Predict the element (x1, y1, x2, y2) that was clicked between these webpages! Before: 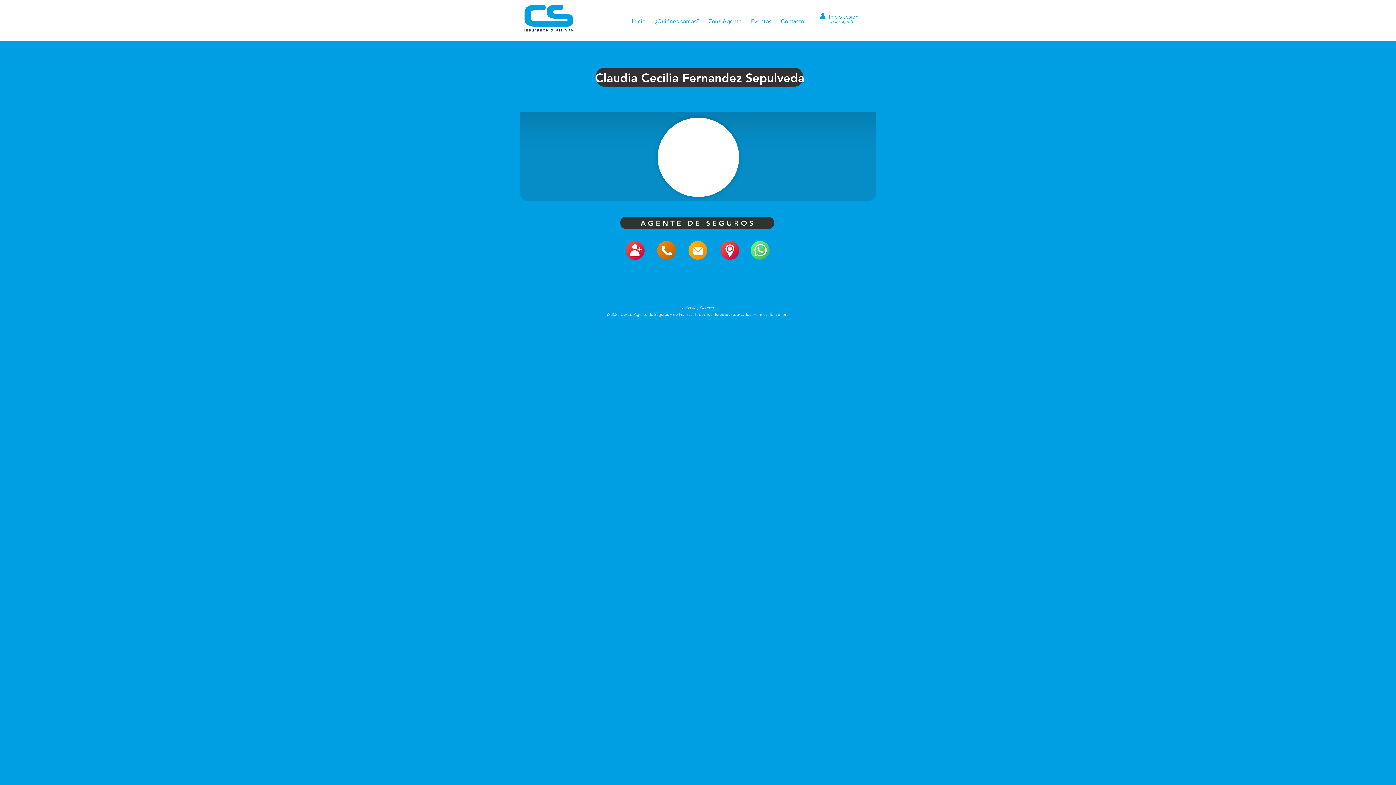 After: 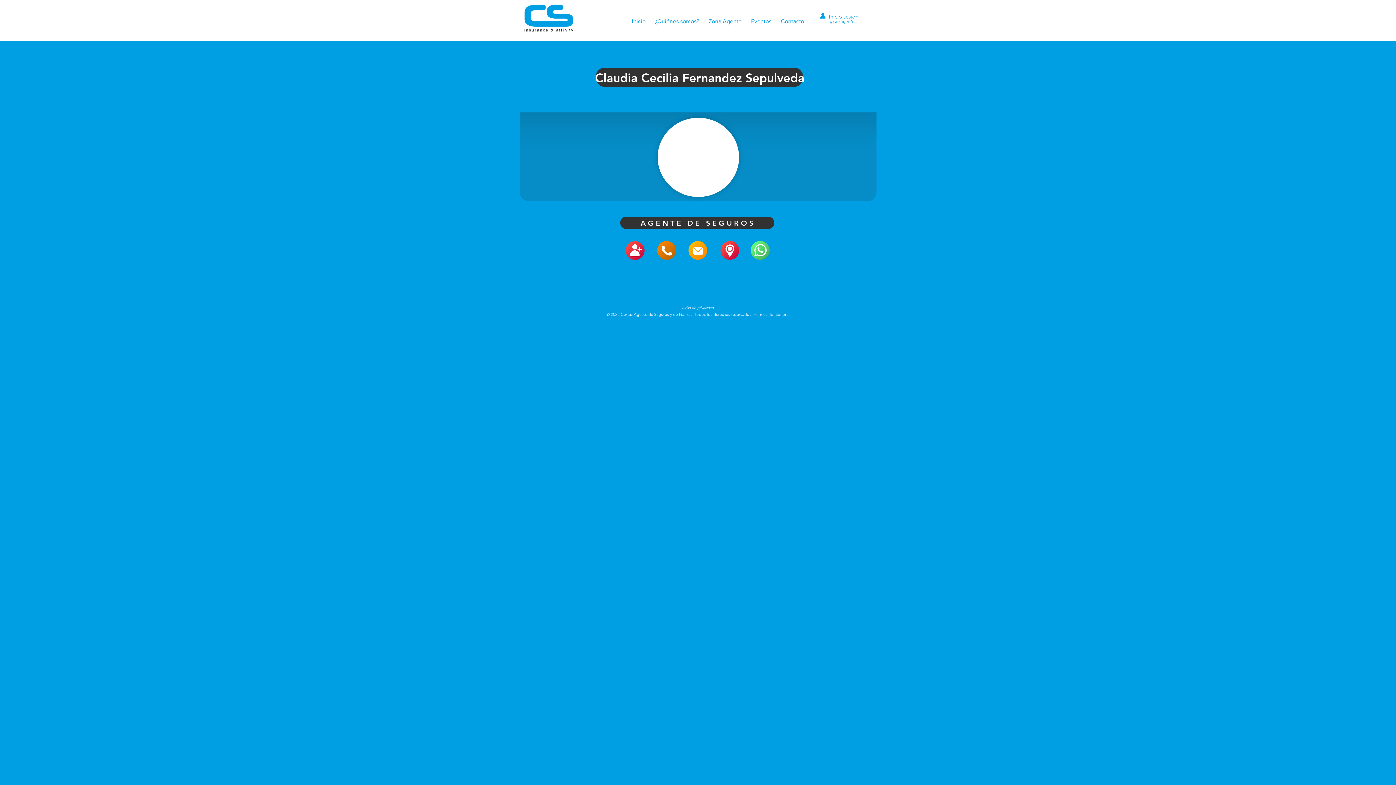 Action: bbox: (819, 12, 826, 19)